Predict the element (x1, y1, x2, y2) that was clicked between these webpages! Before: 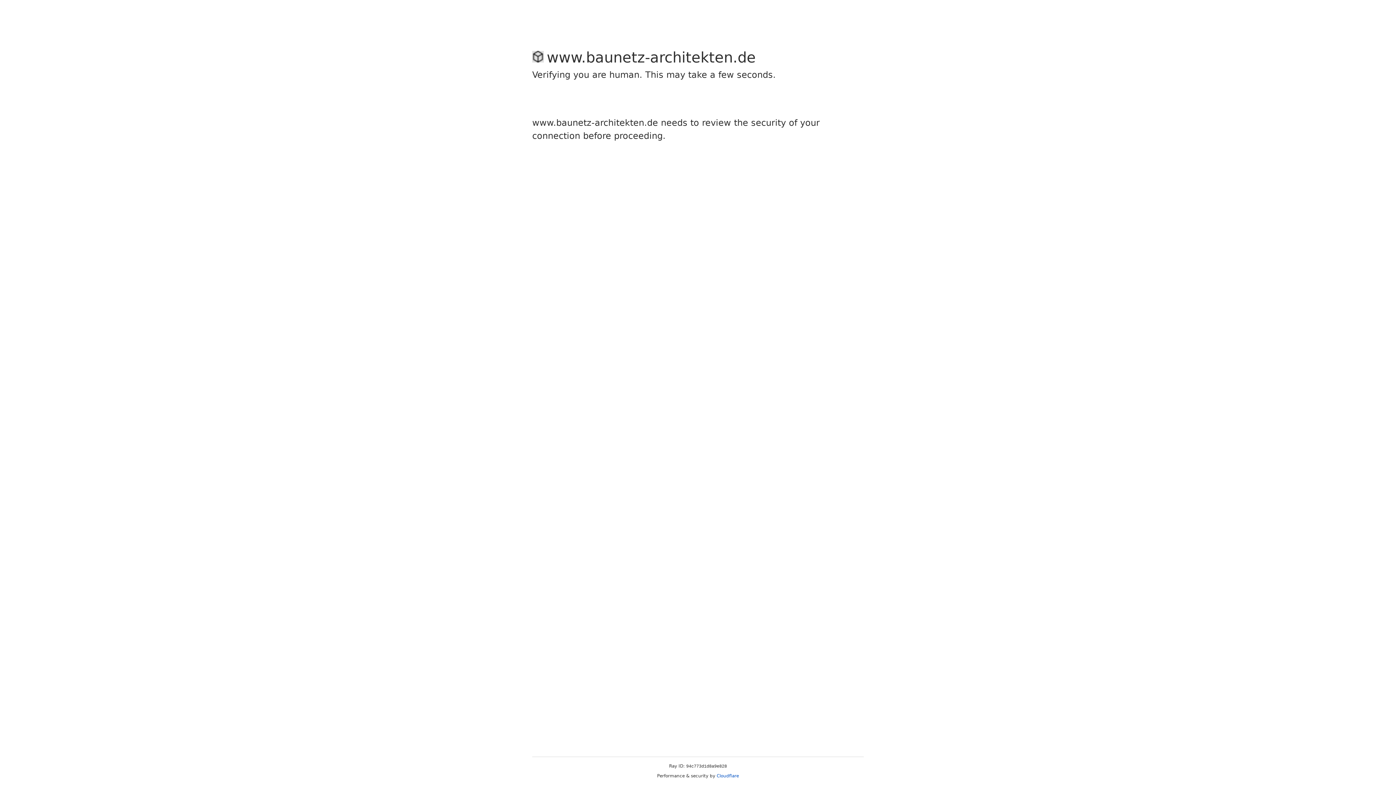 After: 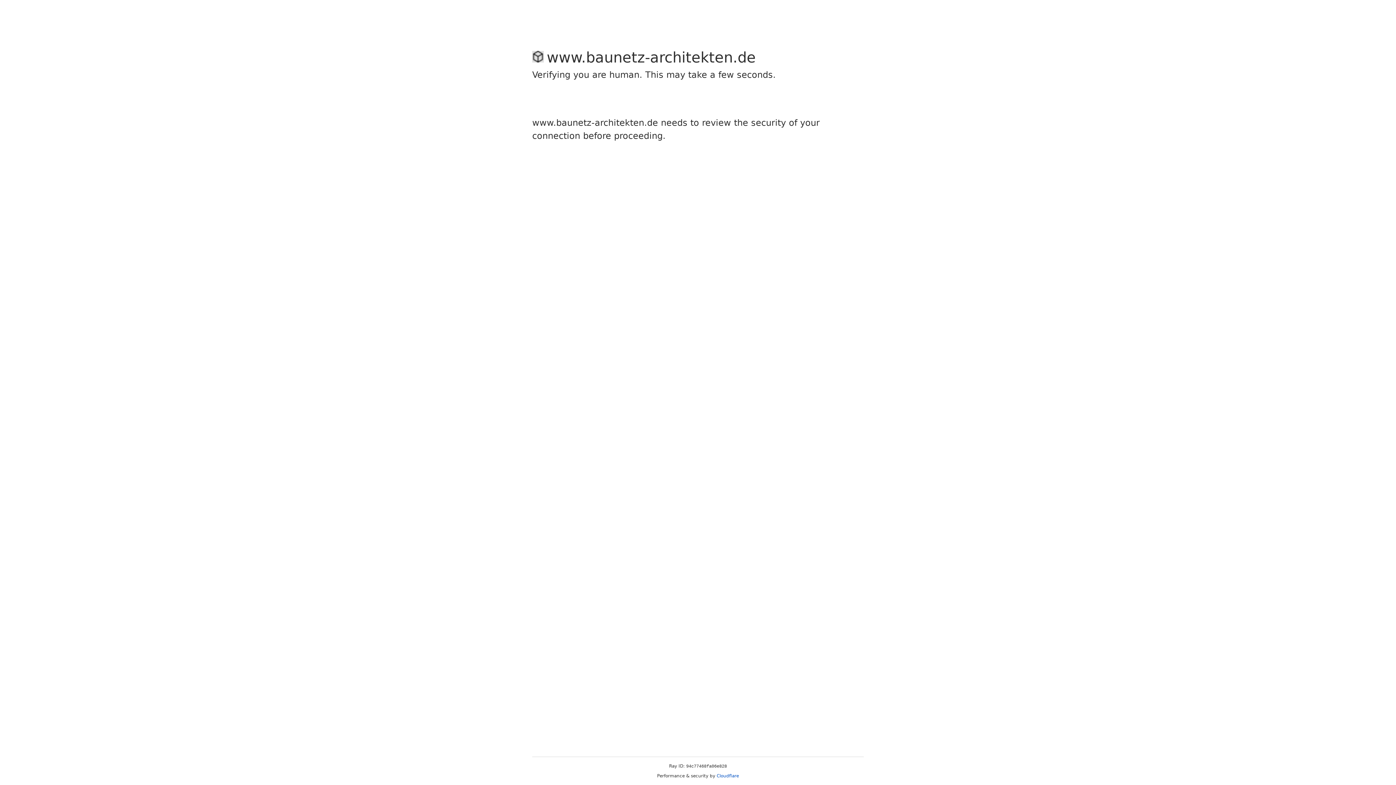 Action: bbox: (716, 773, 739, 778) label: Cloudflare